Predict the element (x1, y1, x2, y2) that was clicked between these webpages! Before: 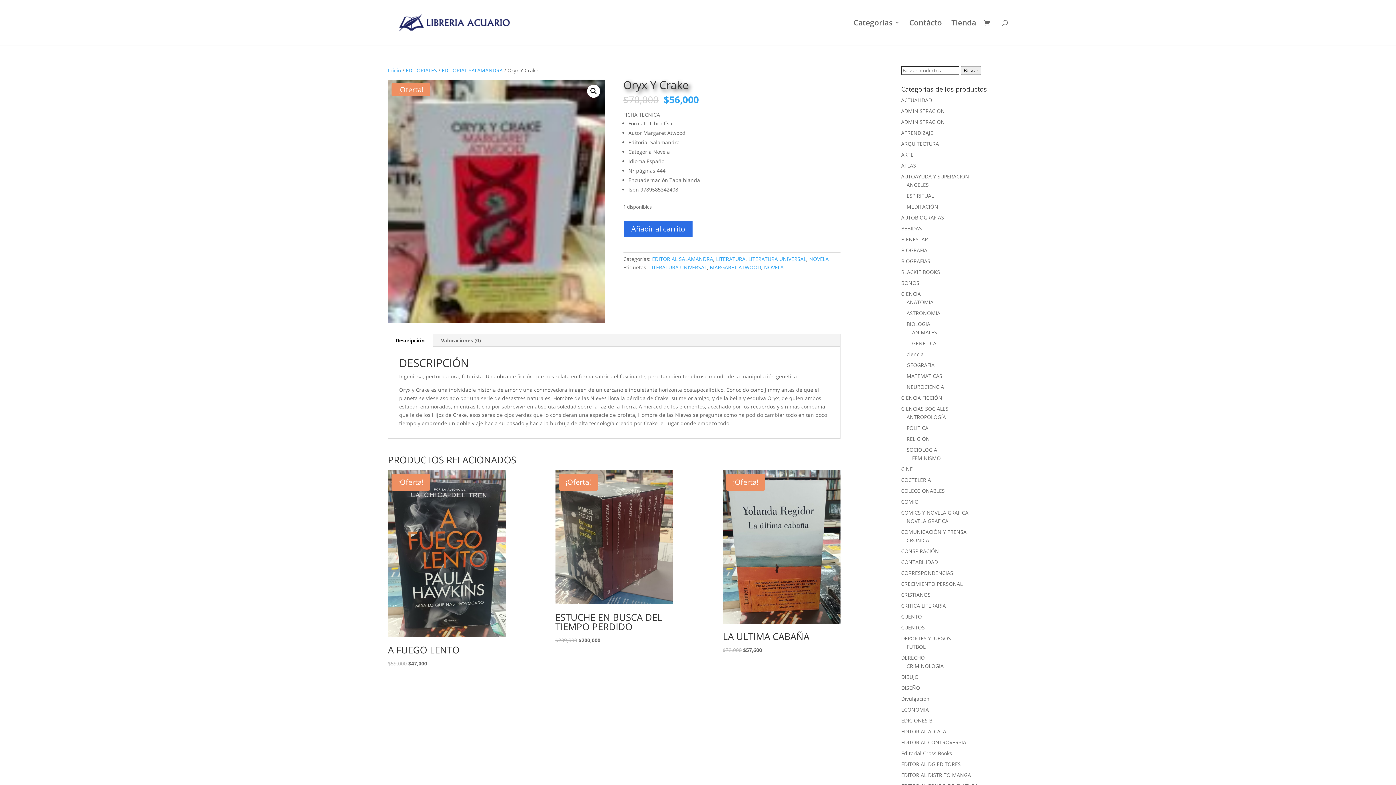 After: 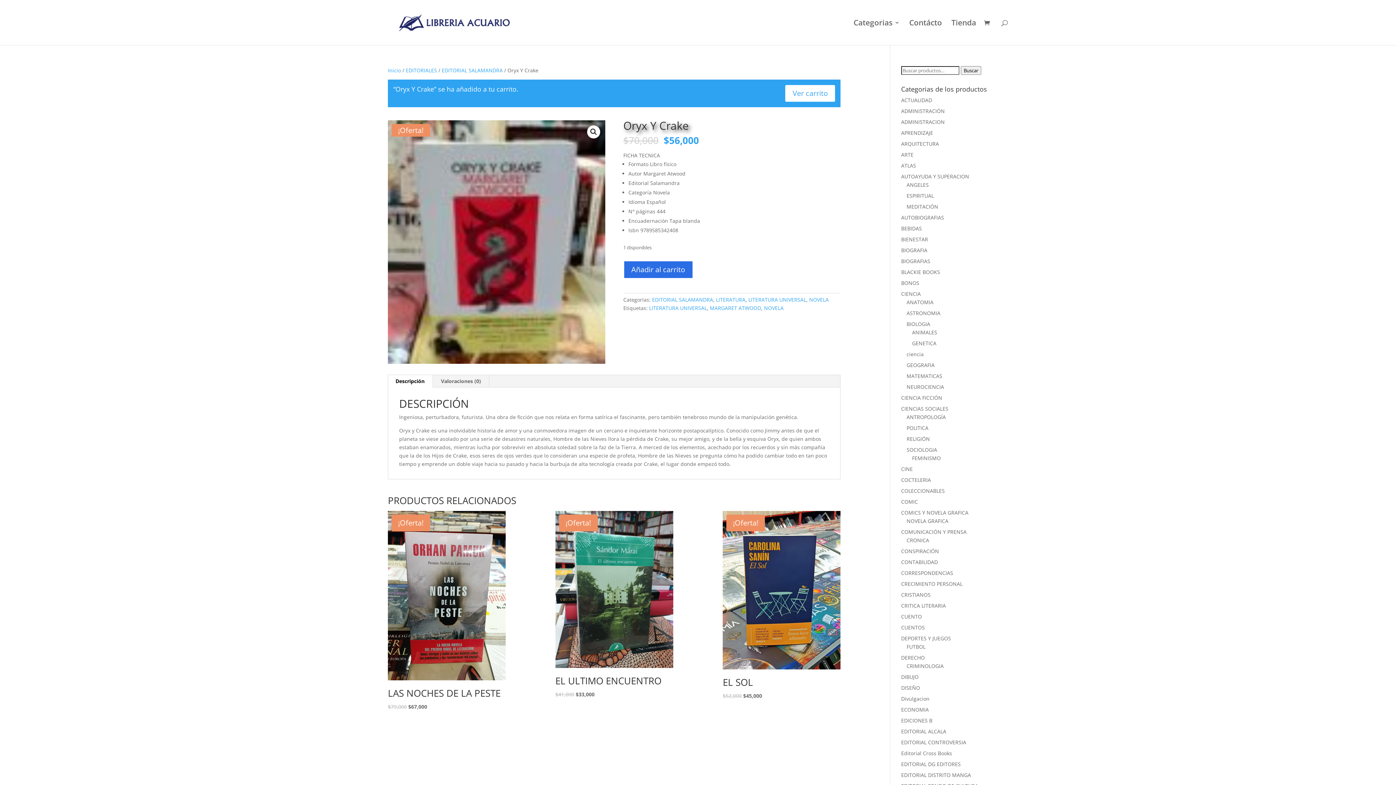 Action: label: Añadir al carrito bbox: (623, 220, 693, 238)